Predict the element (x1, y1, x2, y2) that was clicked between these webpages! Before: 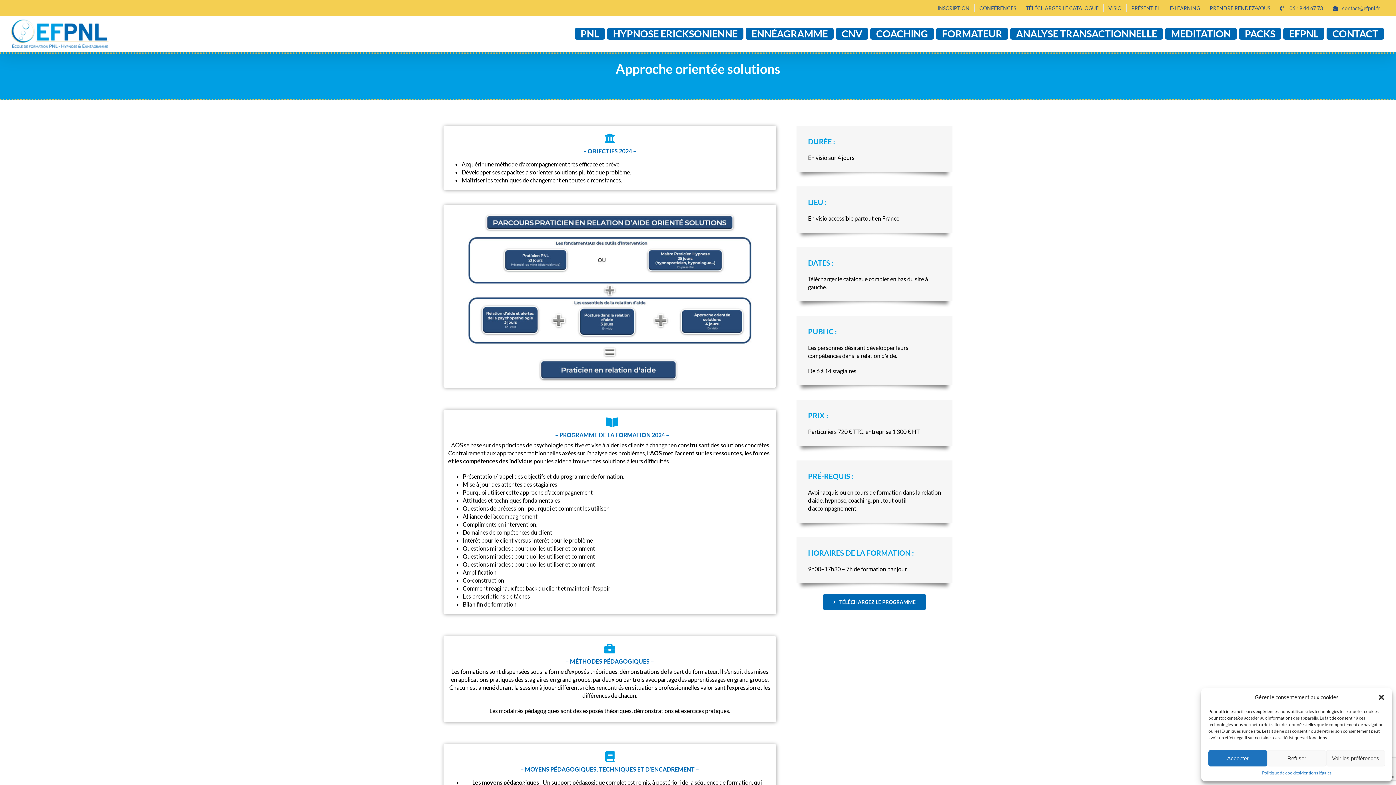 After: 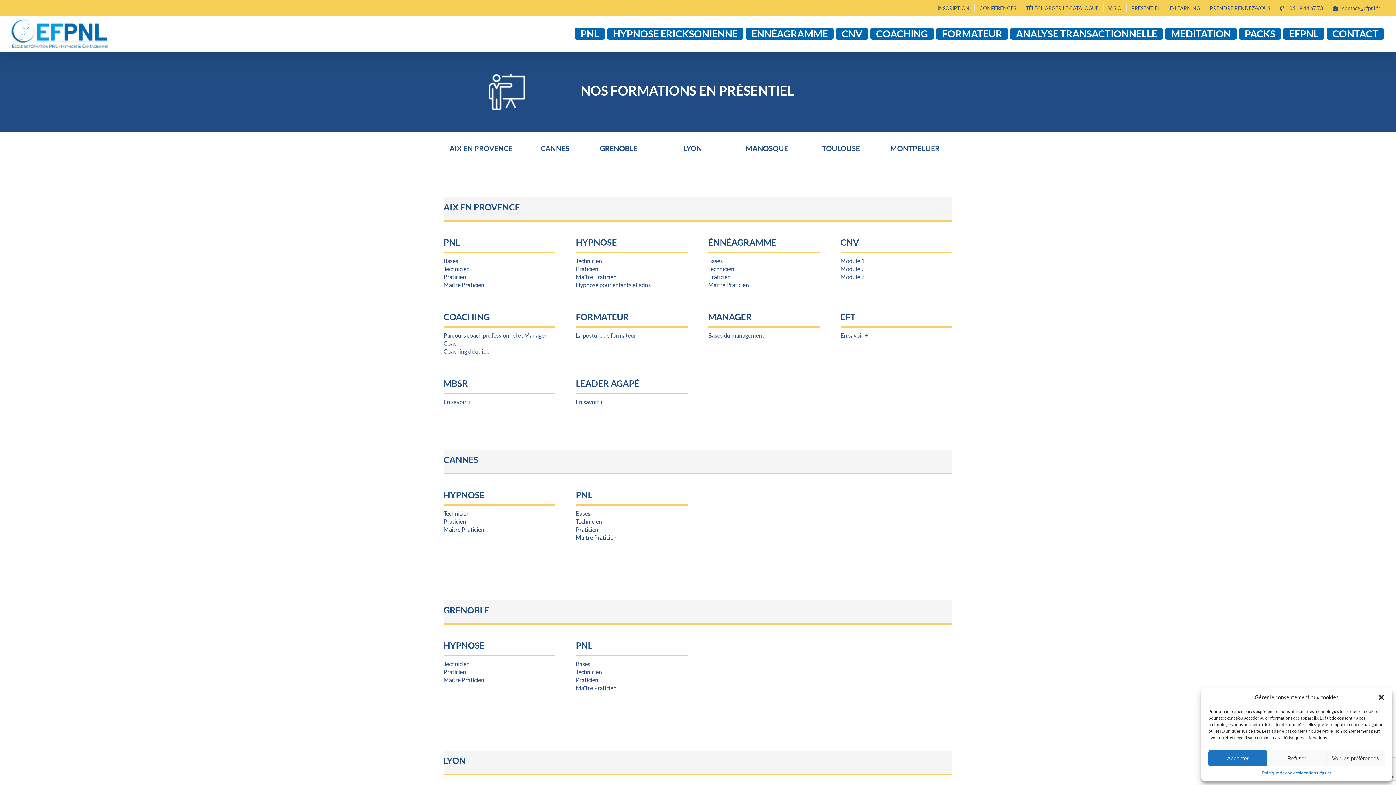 Action: bbox: (1126, 4, 1165, 11) label: PRÉSENTIEL